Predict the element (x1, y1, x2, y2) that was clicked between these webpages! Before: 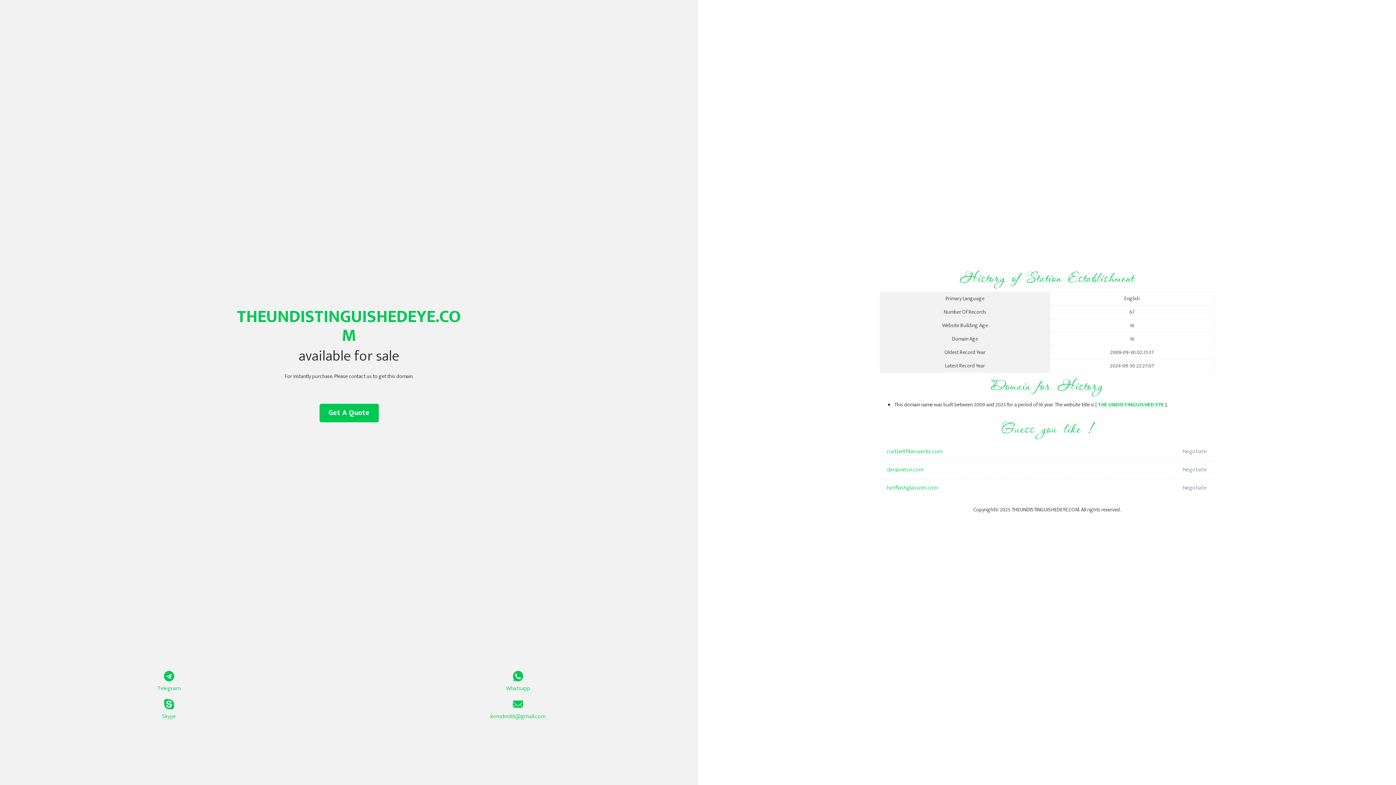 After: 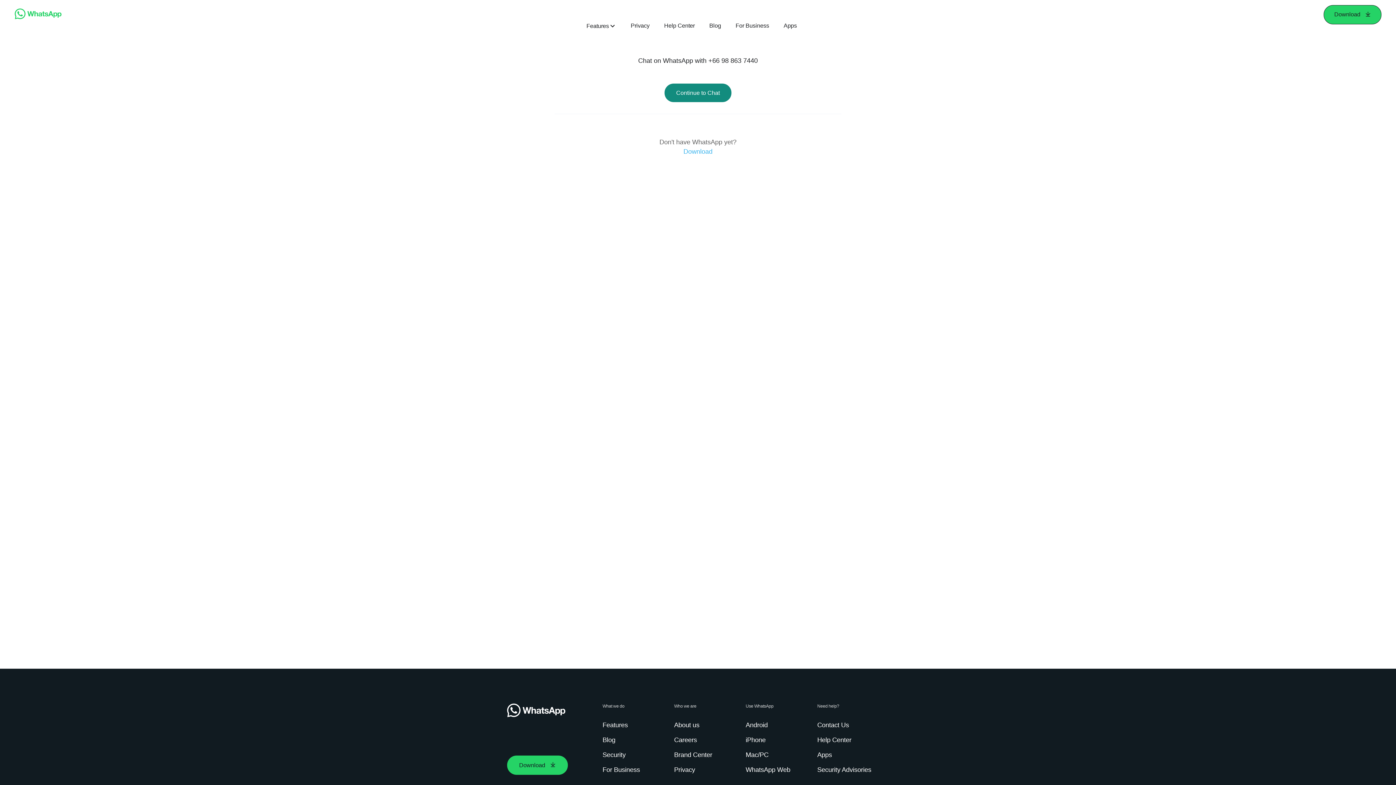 Action: label: Whatsapp bbox: (349, 671, 687, 693)